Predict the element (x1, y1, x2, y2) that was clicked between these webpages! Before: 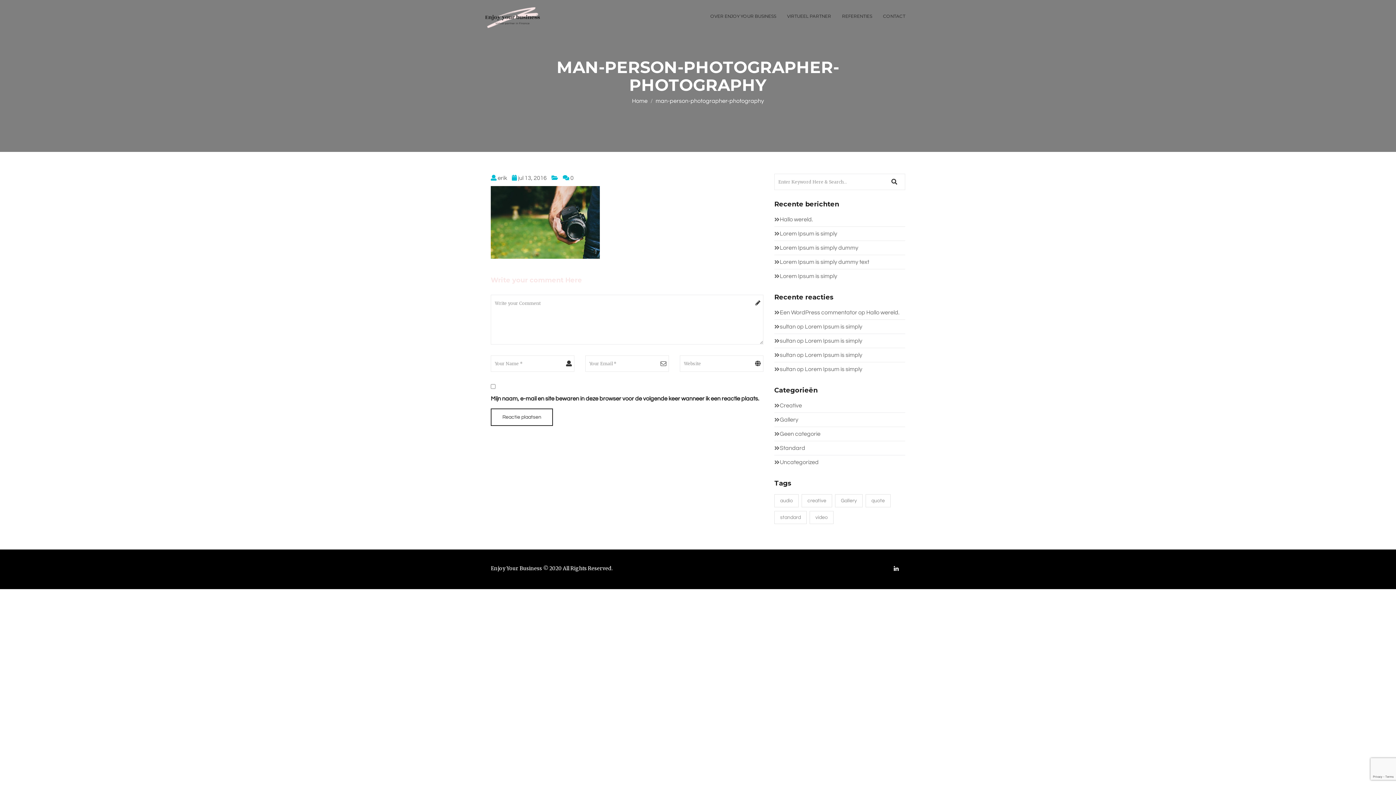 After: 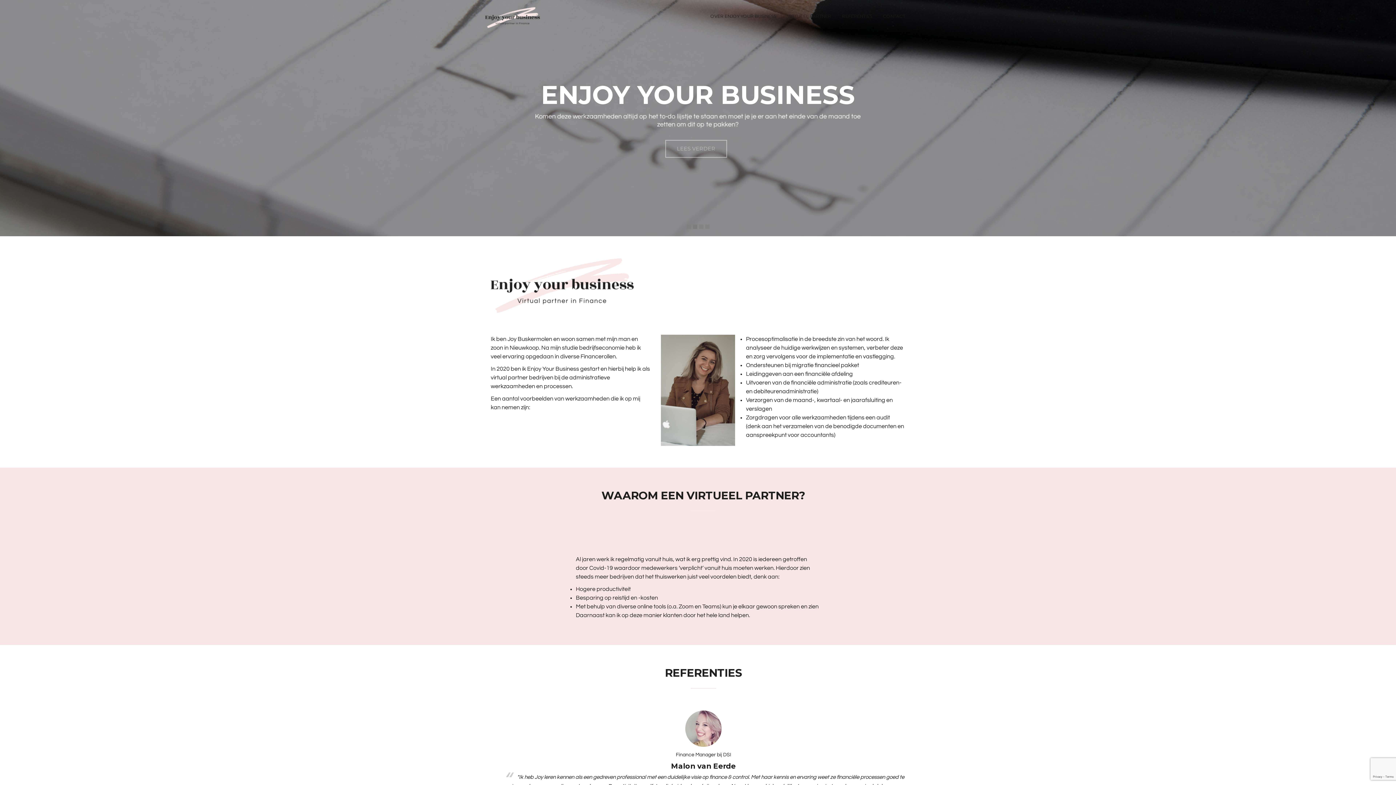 Action: bbox: (632, 98, 647, 104) label: Home